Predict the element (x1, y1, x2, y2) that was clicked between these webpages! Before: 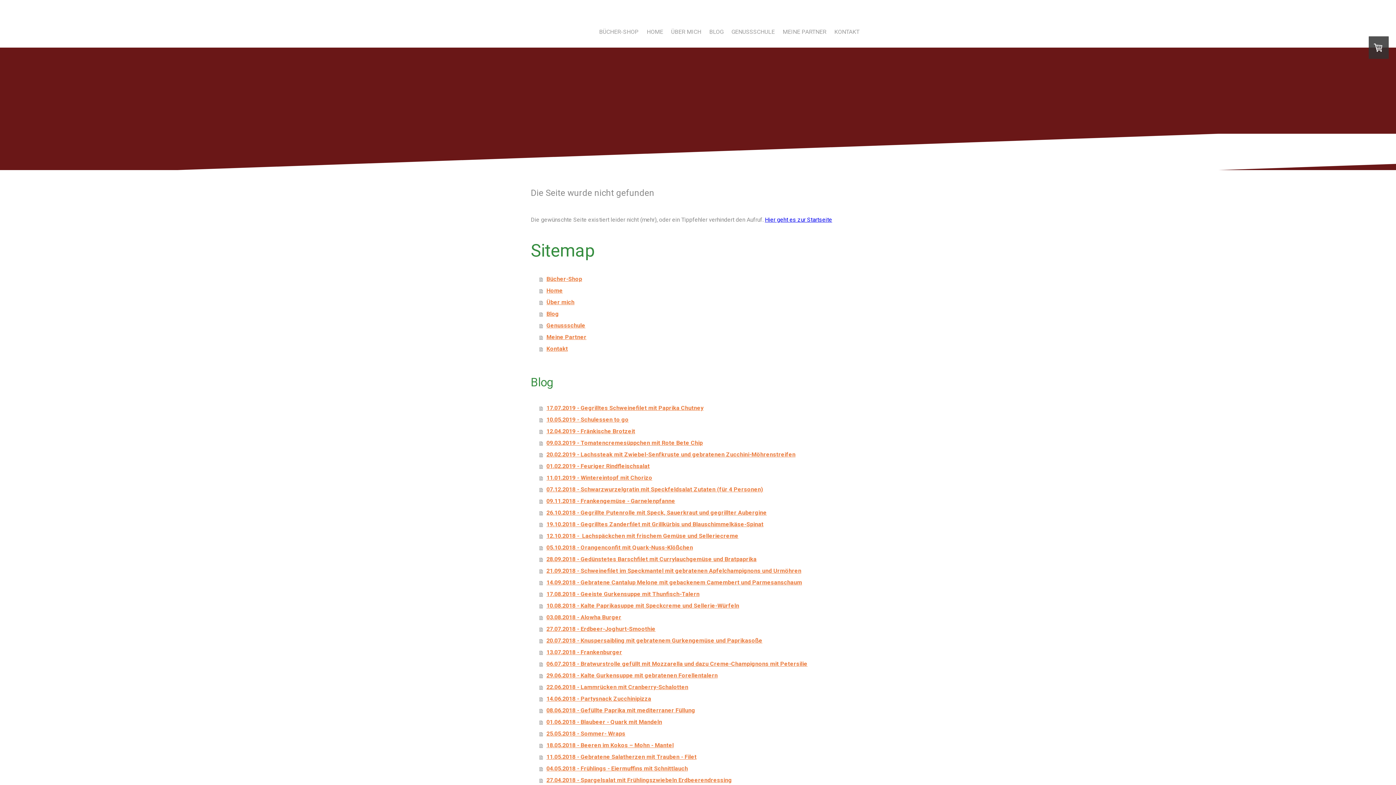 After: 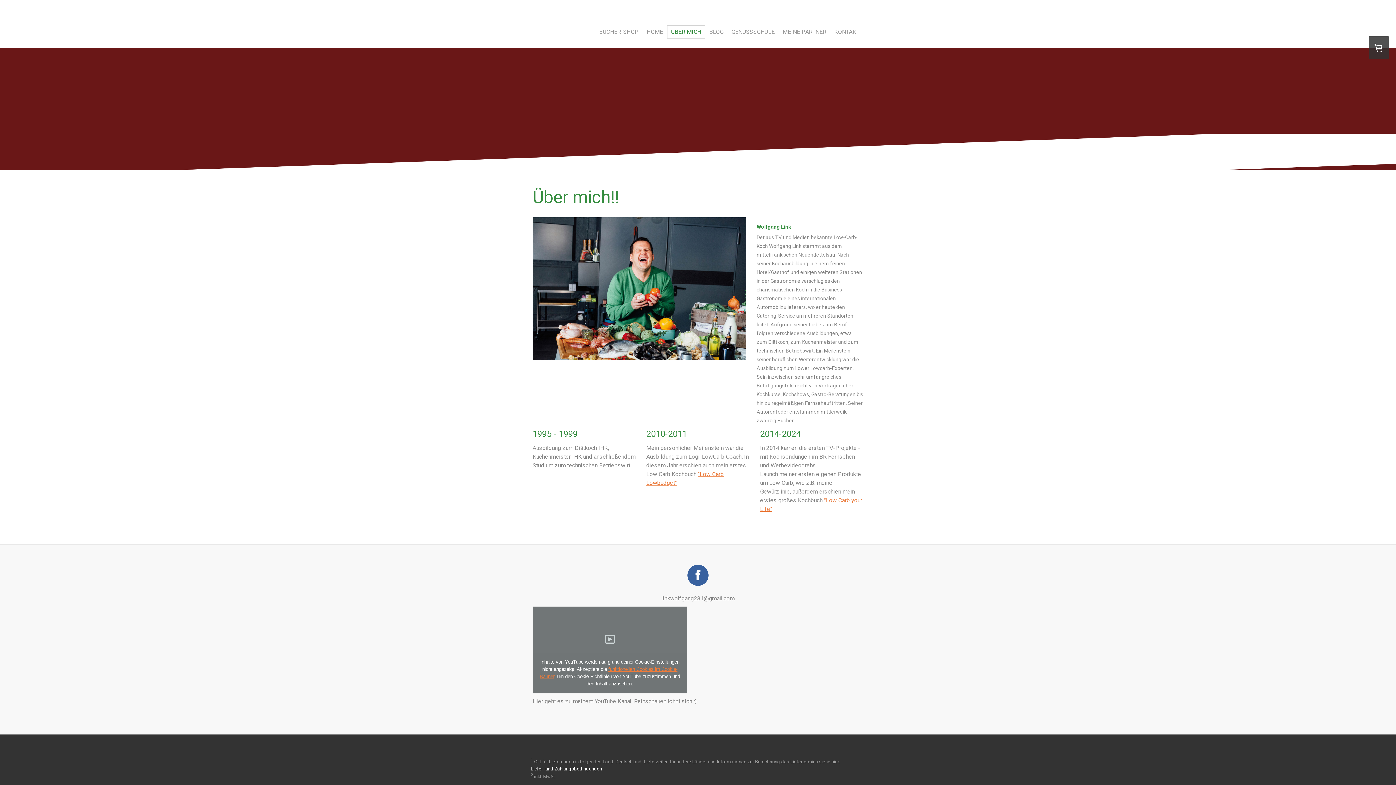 Action: label: Über mich bbox: (539, 296, 865, 308)